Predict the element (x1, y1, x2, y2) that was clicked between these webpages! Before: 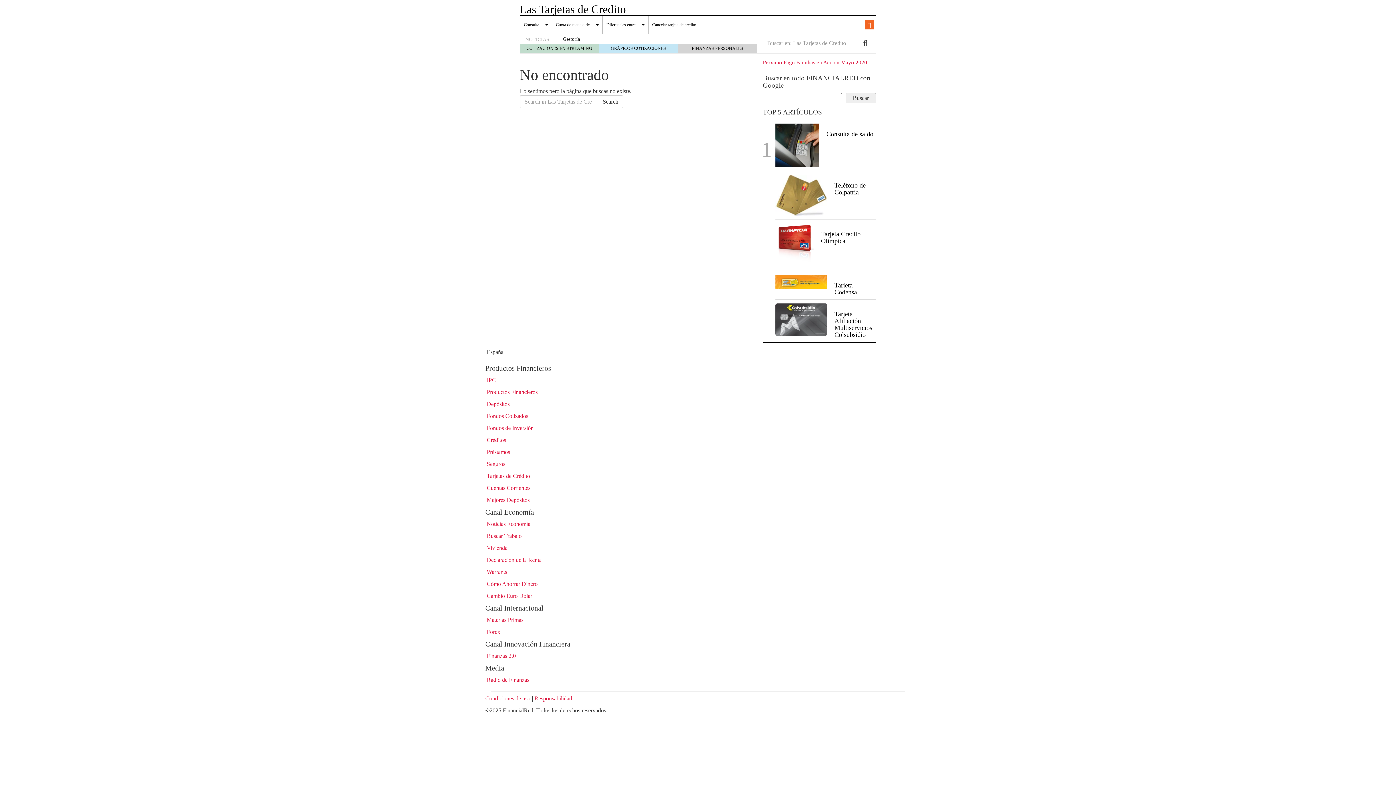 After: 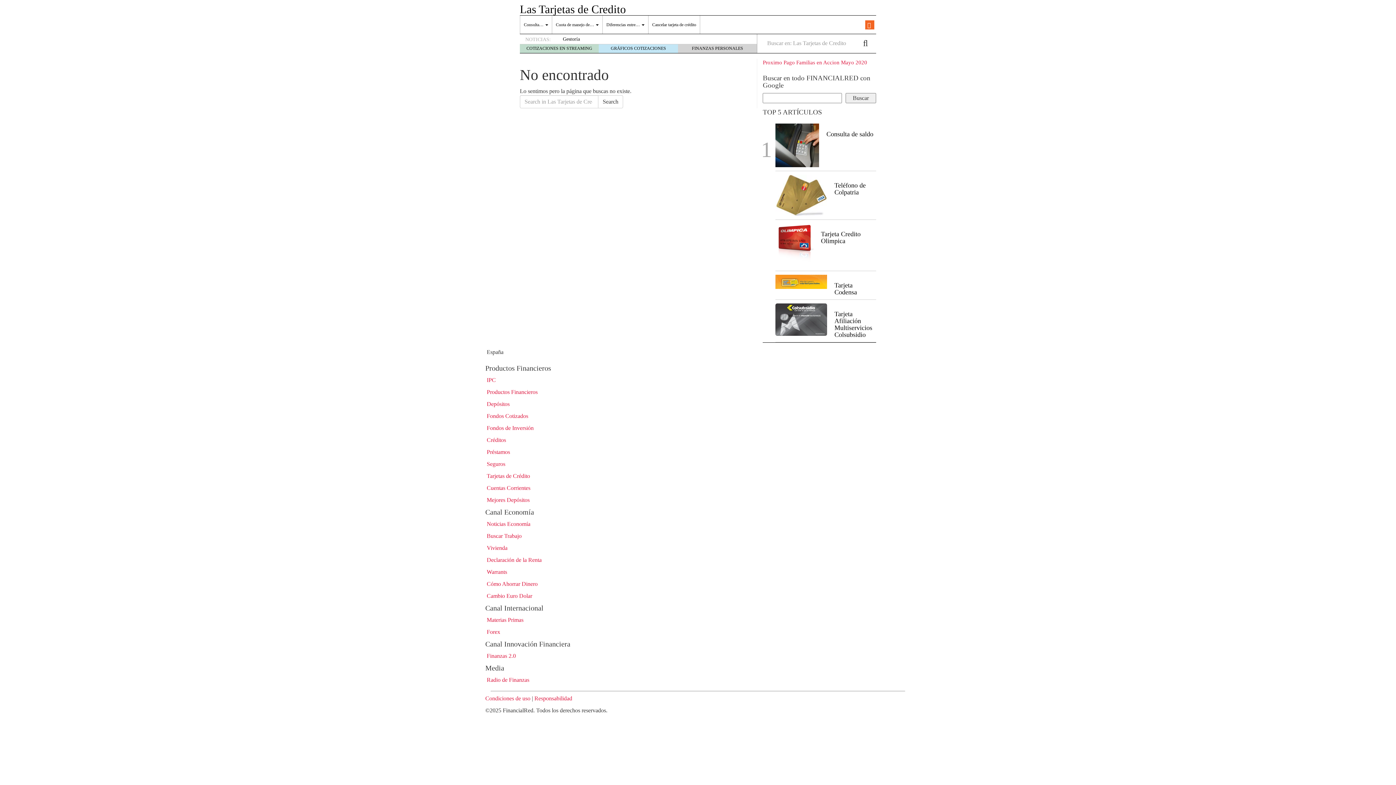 Action: bbox: (534, 695, 572, 701) label: Responsabilidad